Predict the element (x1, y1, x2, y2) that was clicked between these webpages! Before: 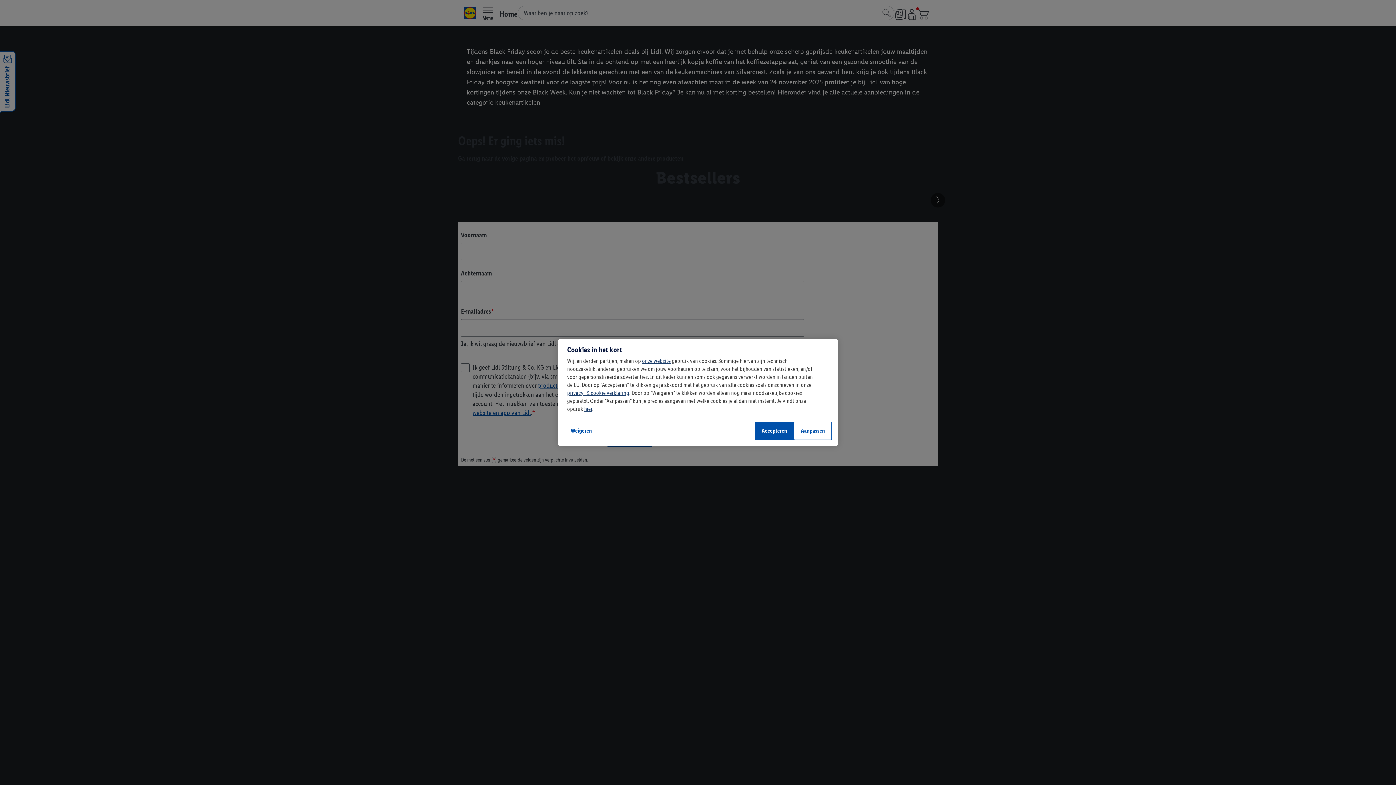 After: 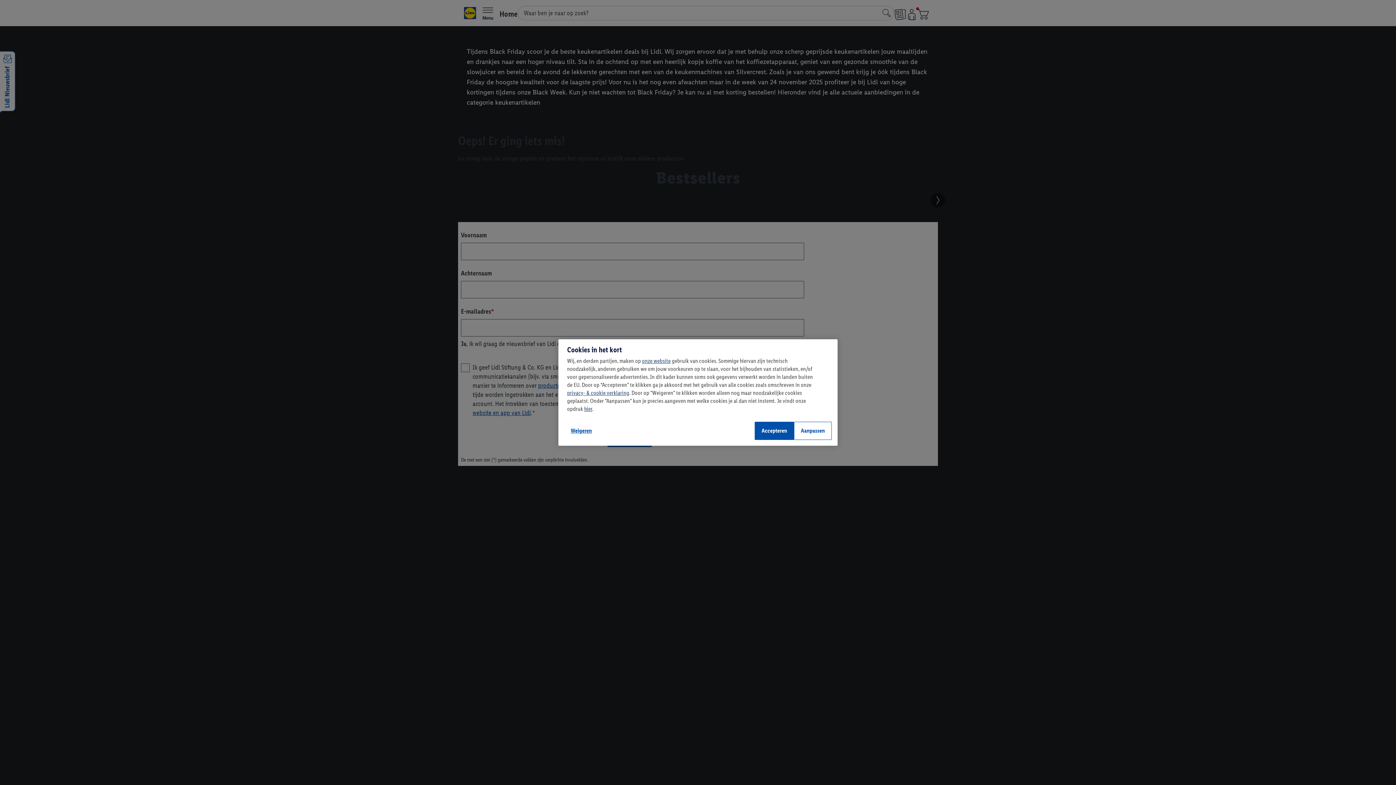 Action: label: onze website bbox: (642, 357, 670, 364)